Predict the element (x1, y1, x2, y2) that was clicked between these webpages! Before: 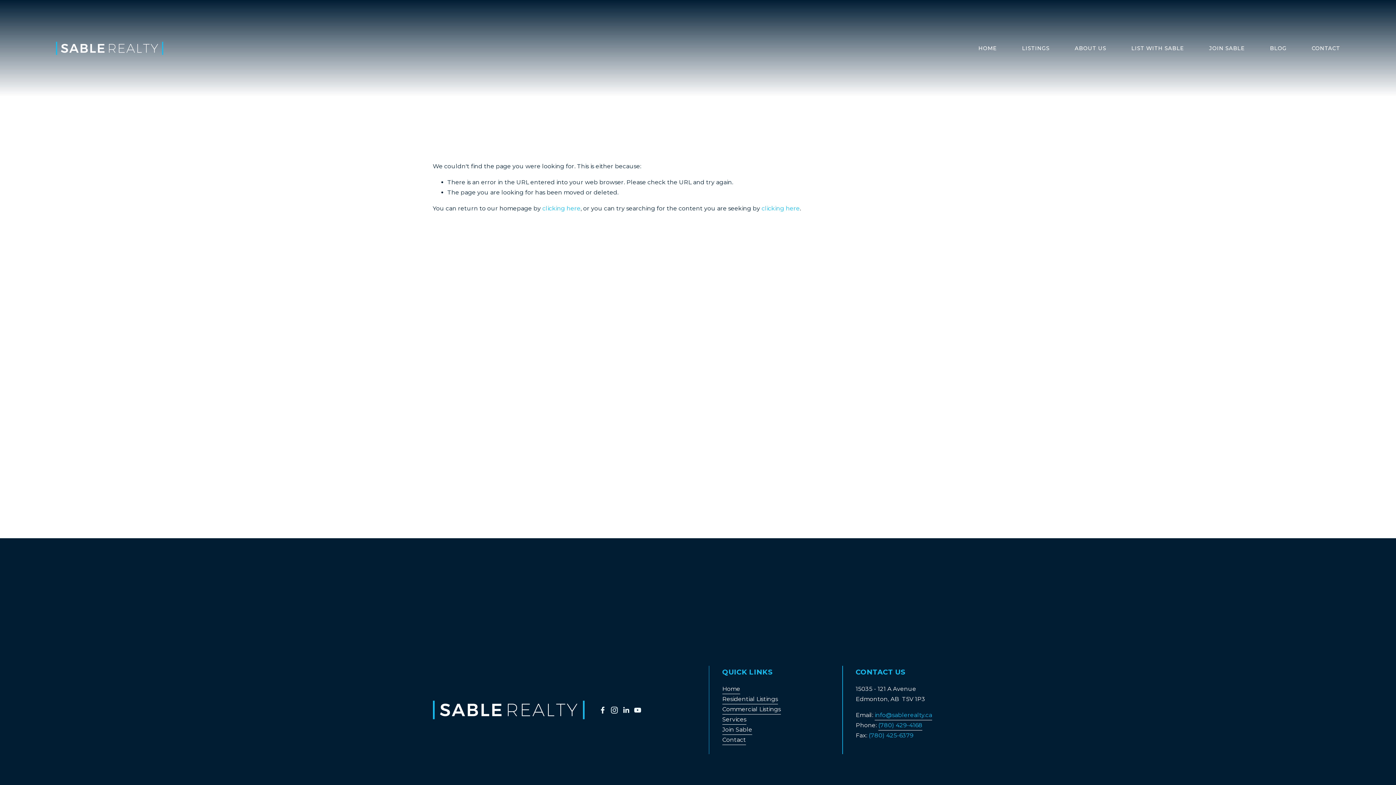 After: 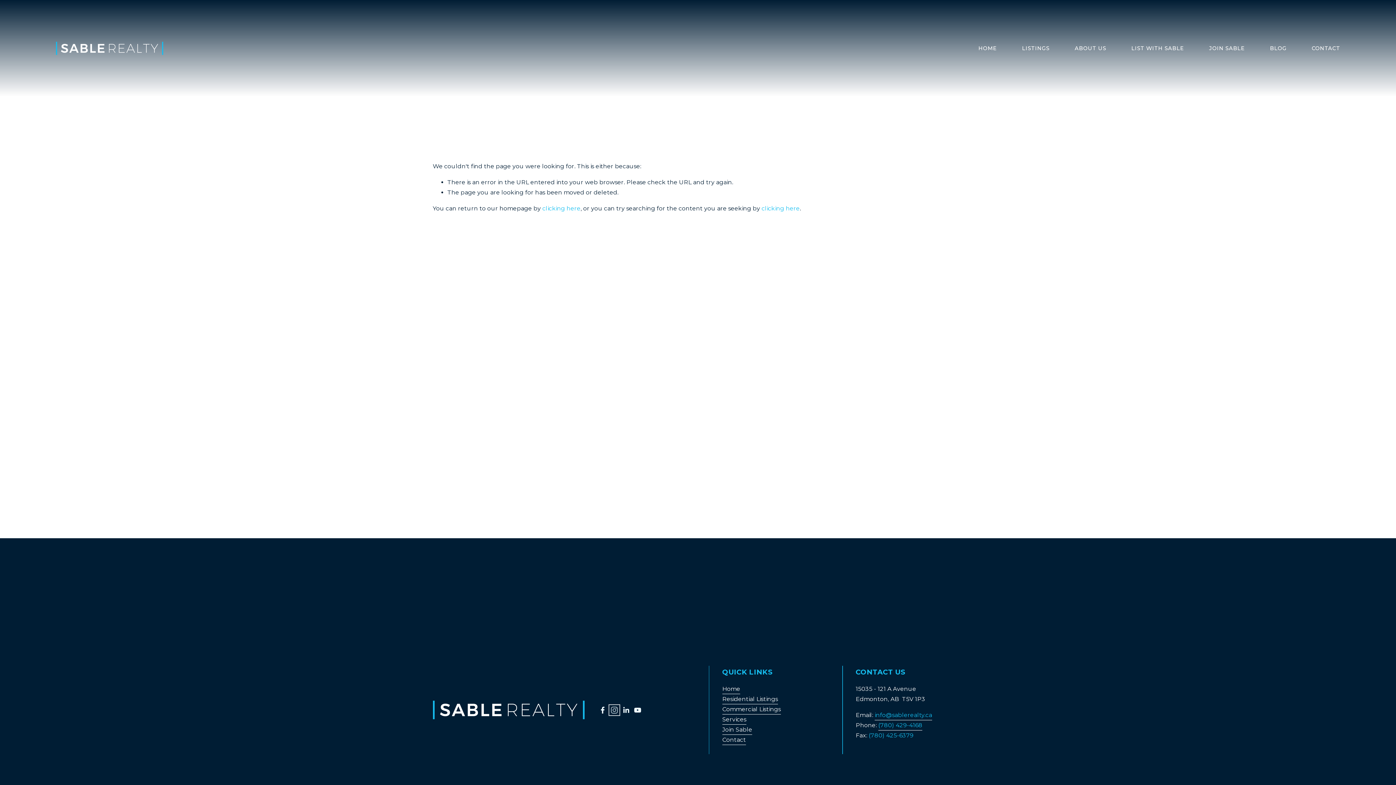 Action: label: Instagram bbox: (610, 706, 618, 714)